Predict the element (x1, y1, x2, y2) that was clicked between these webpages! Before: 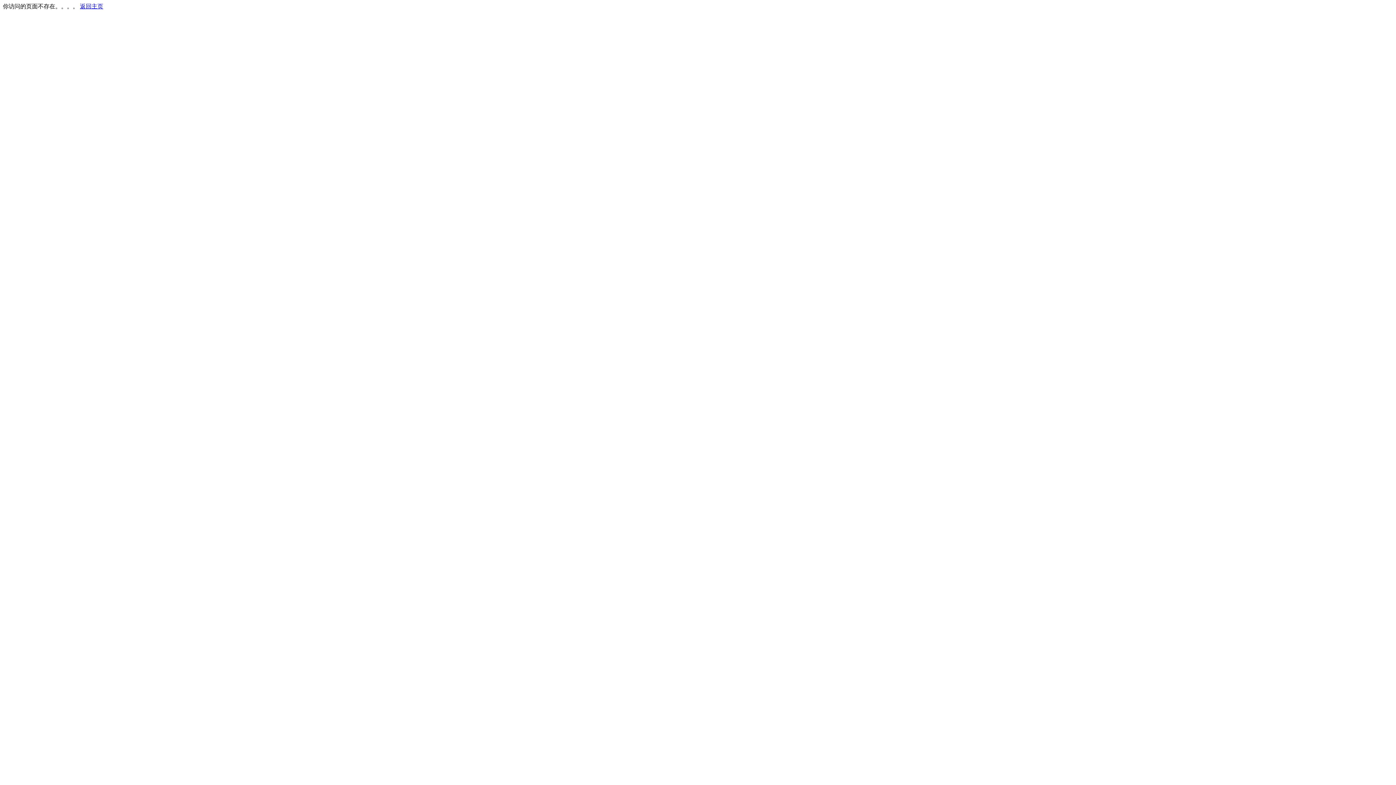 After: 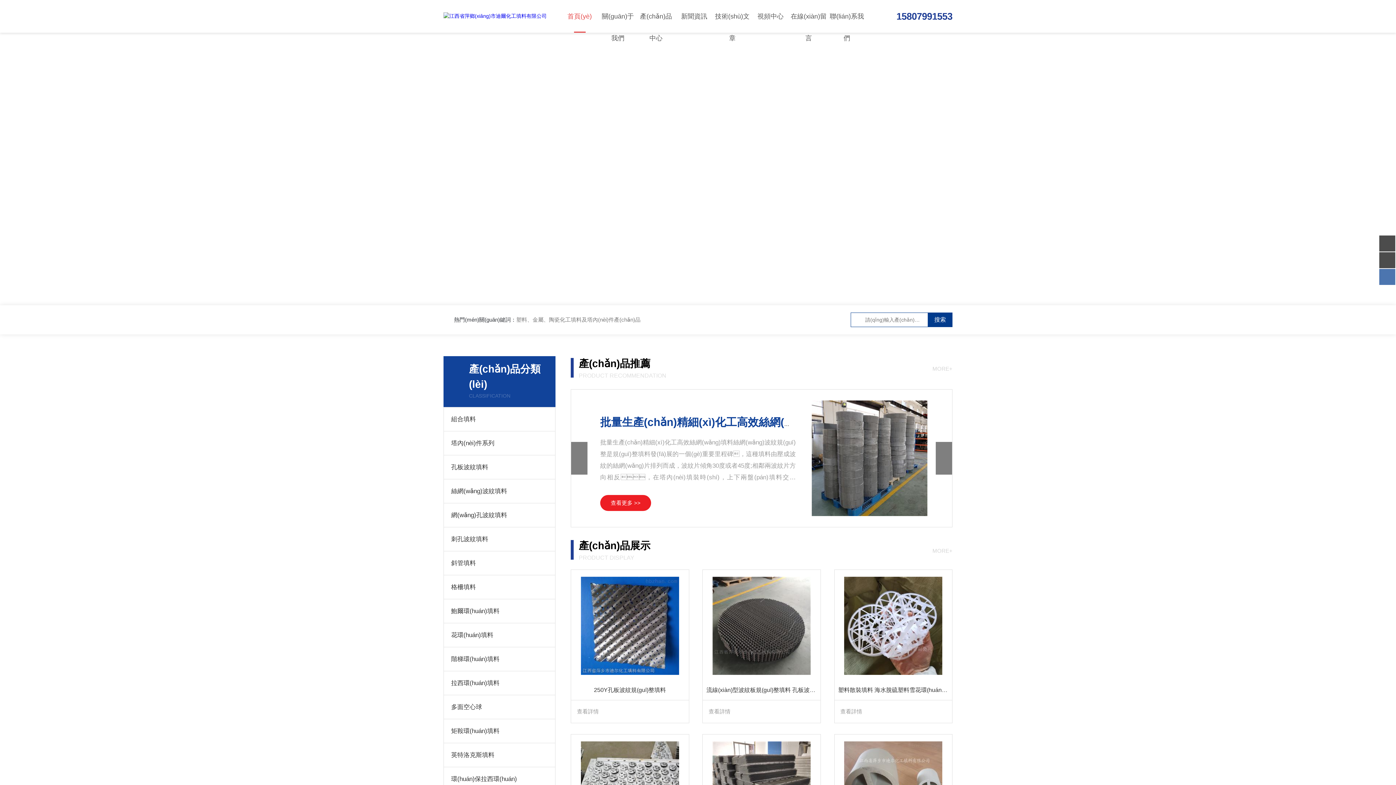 Action: label: 返回主页 bbox: (80, 3, 103, 9)